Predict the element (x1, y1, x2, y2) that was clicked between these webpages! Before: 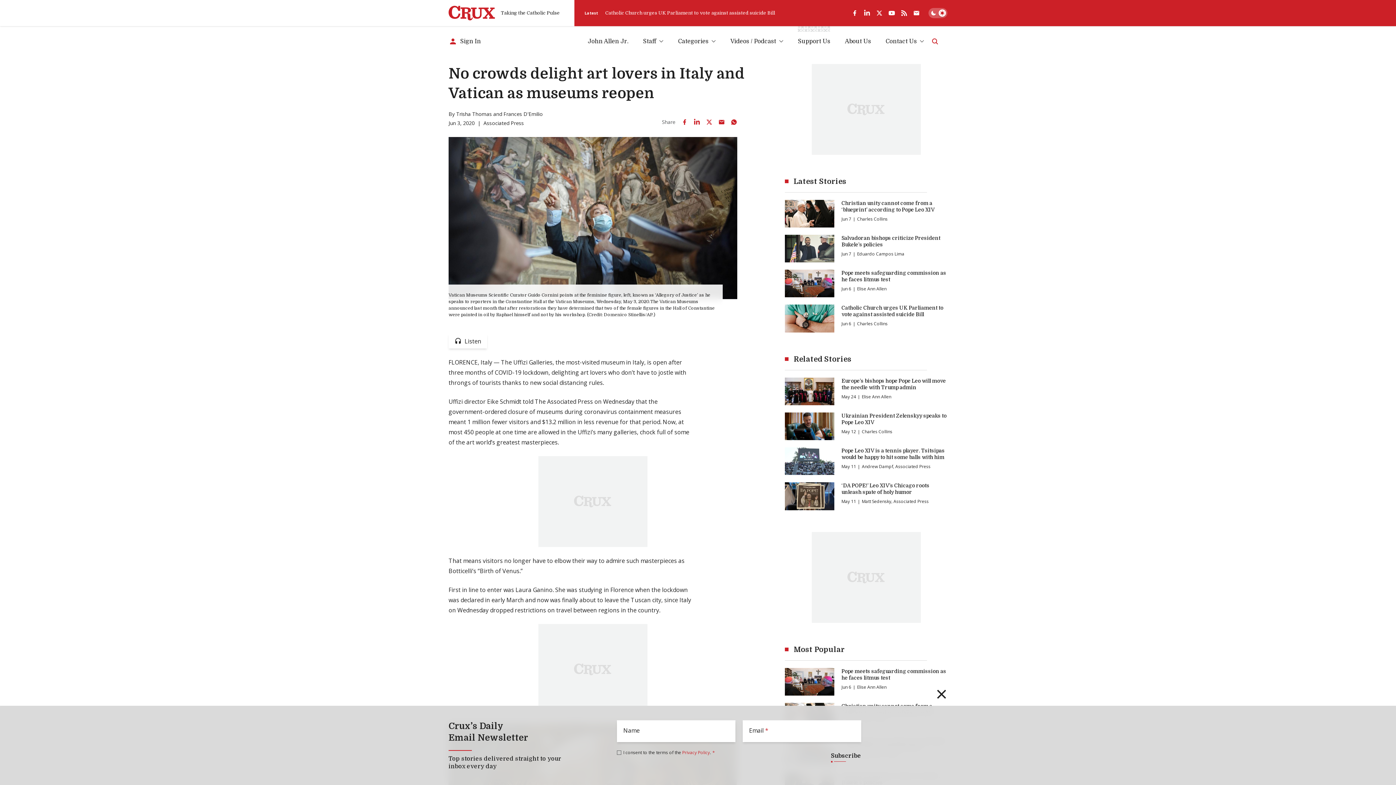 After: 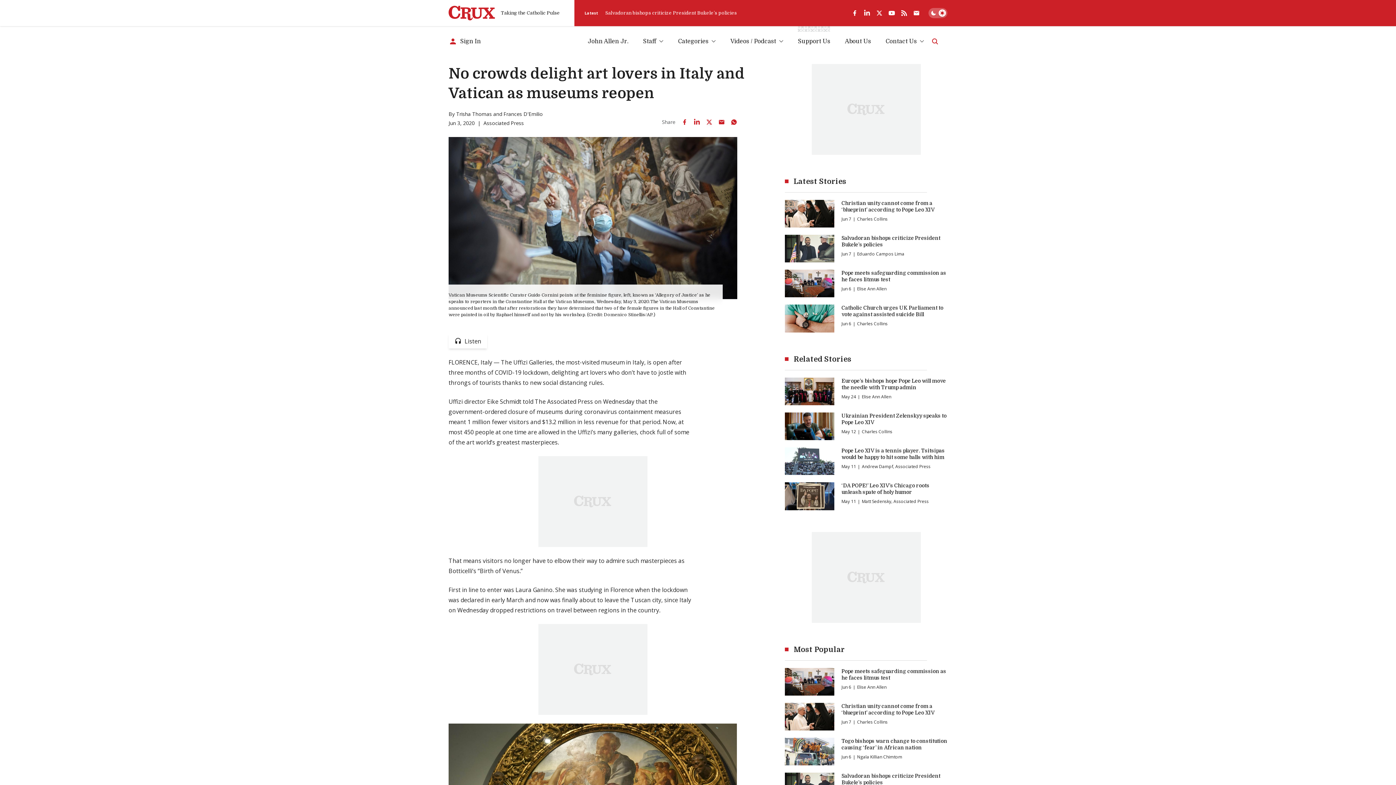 Action: bbox: (703, 115, 715, 128) label: Share on Twitter